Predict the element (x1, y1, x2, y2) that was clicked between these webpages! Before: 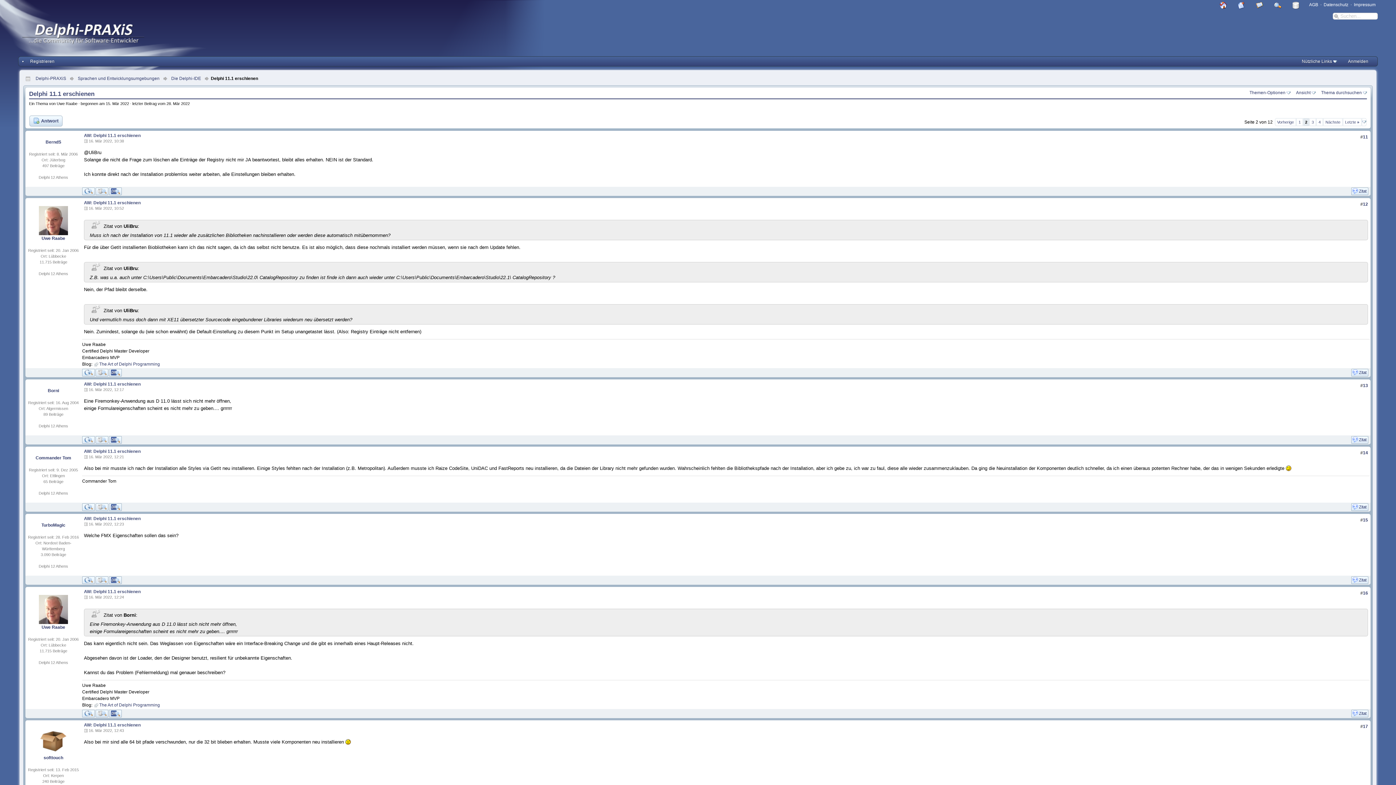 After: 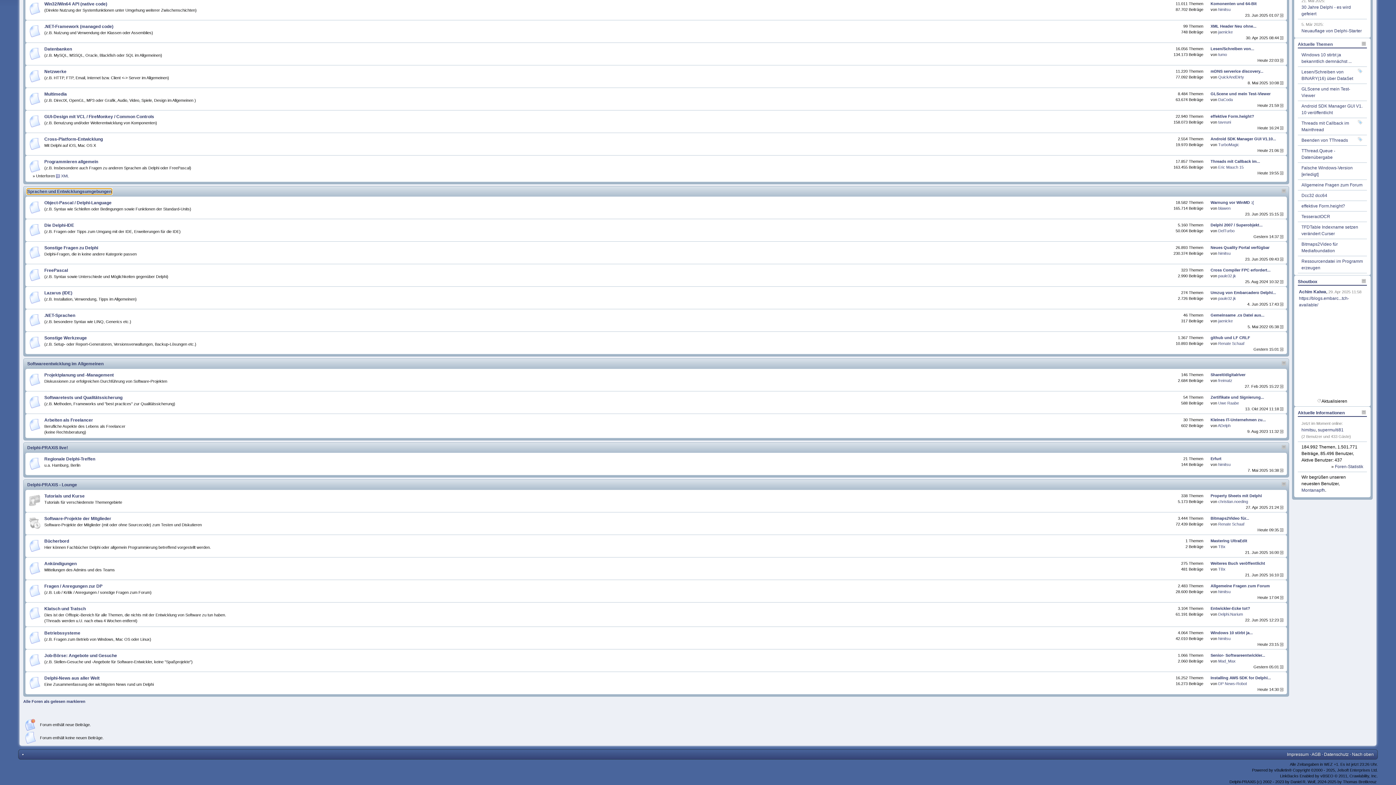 Action: bbox: (76, 74, 161, 82) label: Sprachen und Entwicklungsumgebungen